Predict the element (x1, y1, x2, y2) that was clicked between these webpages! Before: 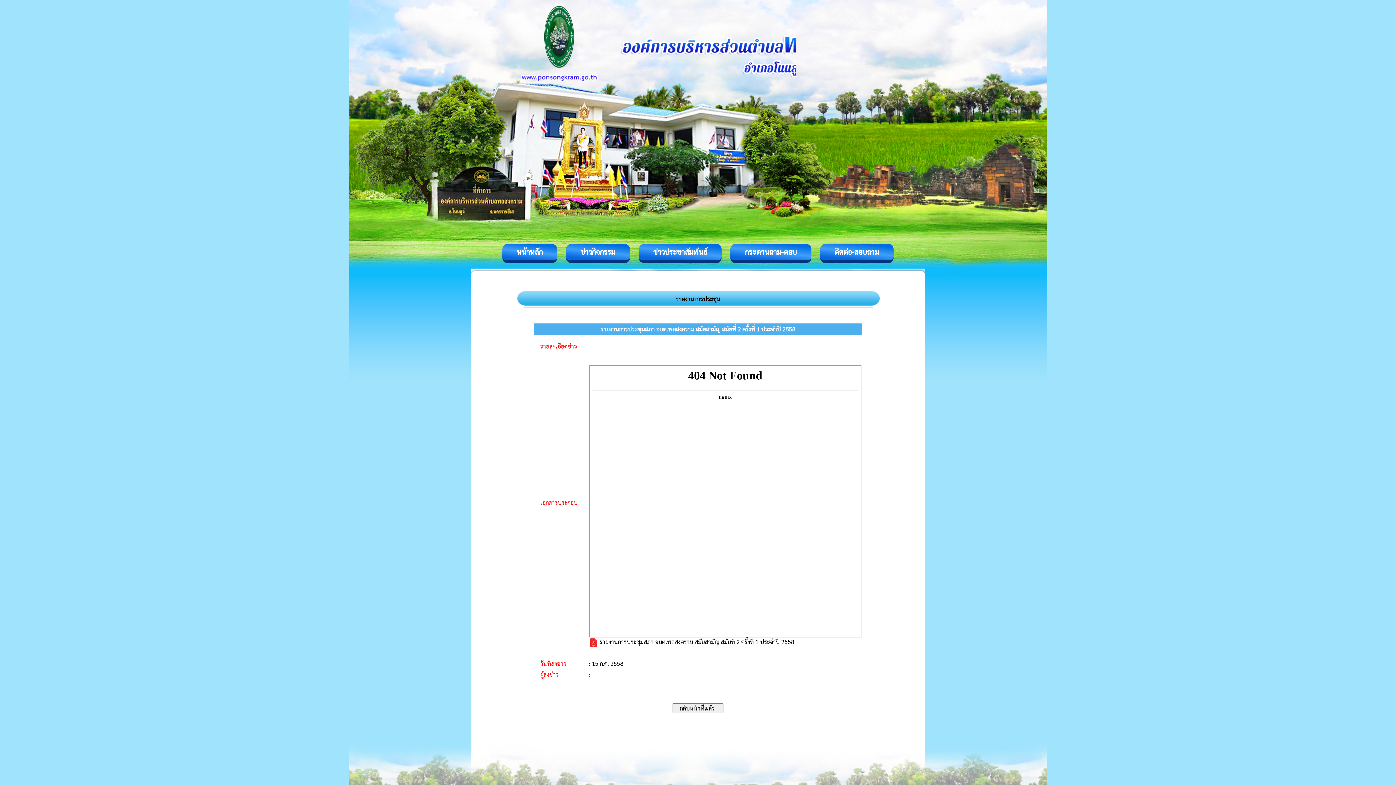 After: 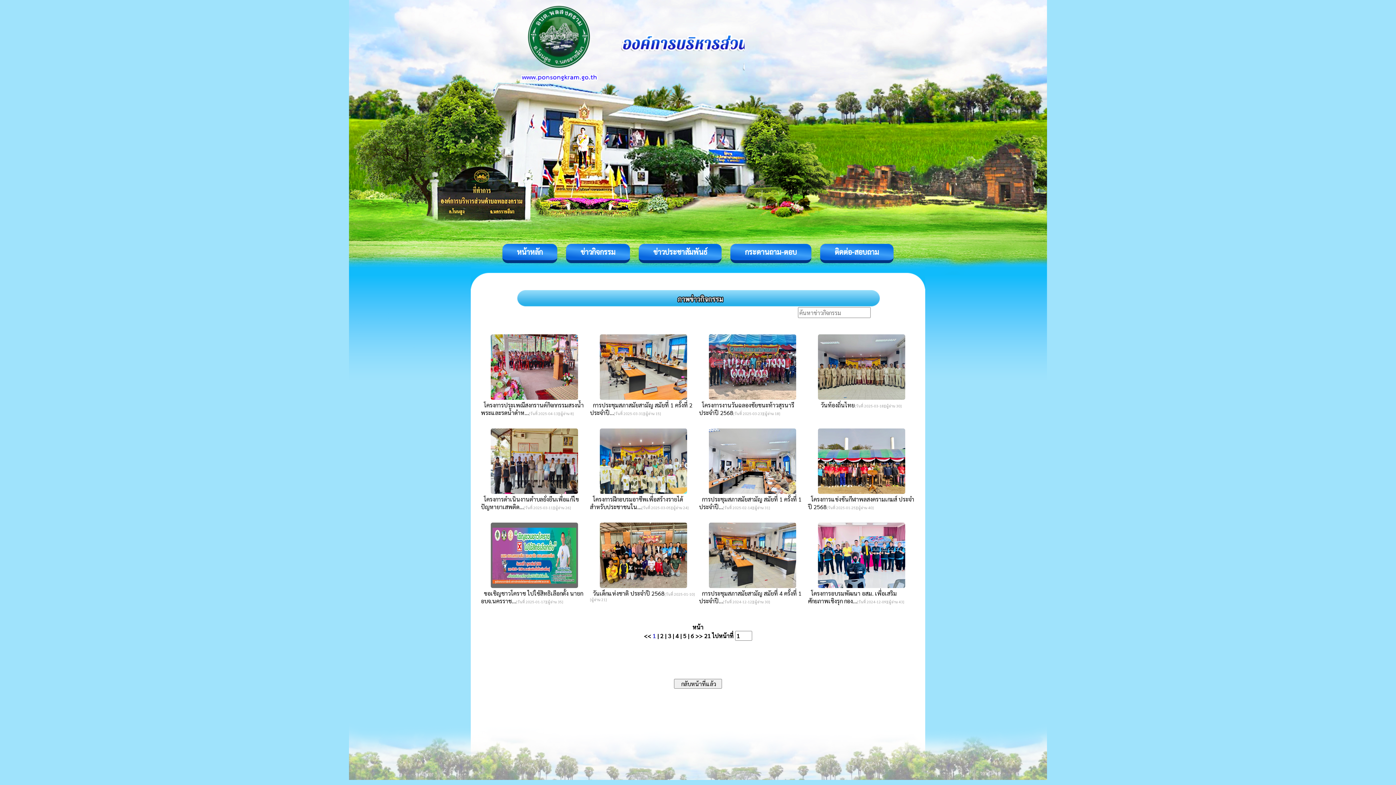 Action: bbox: (566, 244, 630, 263) label: ข่าวกิจกรรม